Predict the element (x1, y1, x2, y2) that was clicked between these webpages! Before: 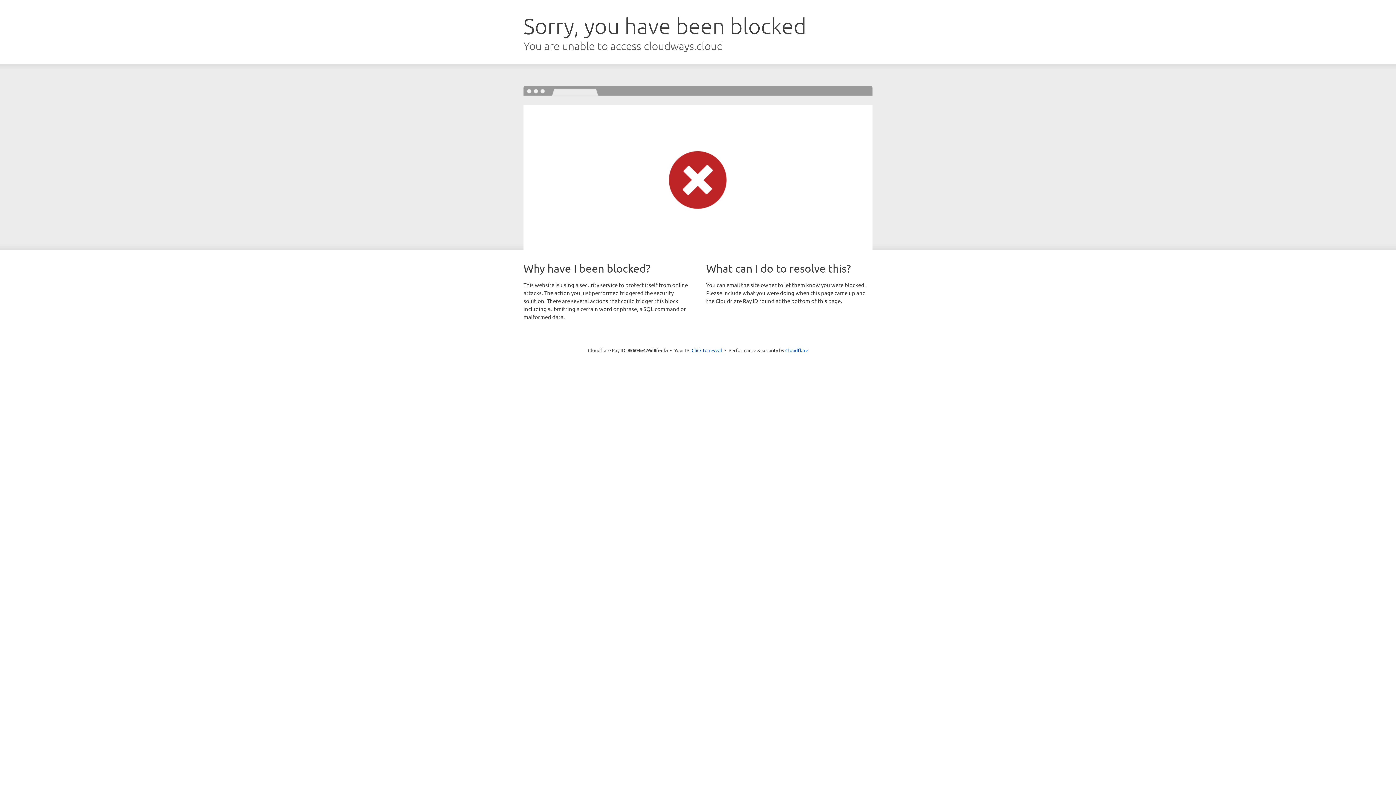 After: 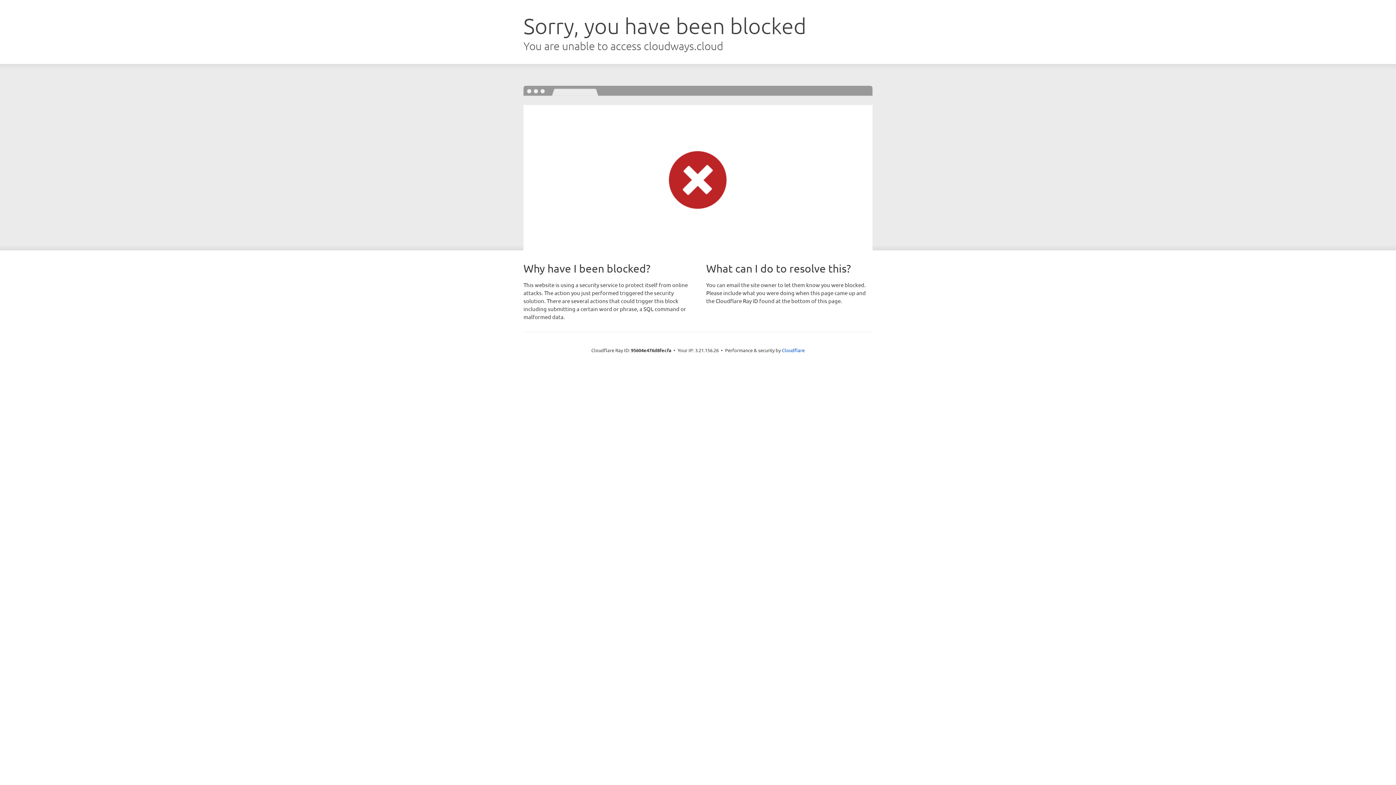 Action: bbox: (691, 346, 722, 353) label: Click to reveal